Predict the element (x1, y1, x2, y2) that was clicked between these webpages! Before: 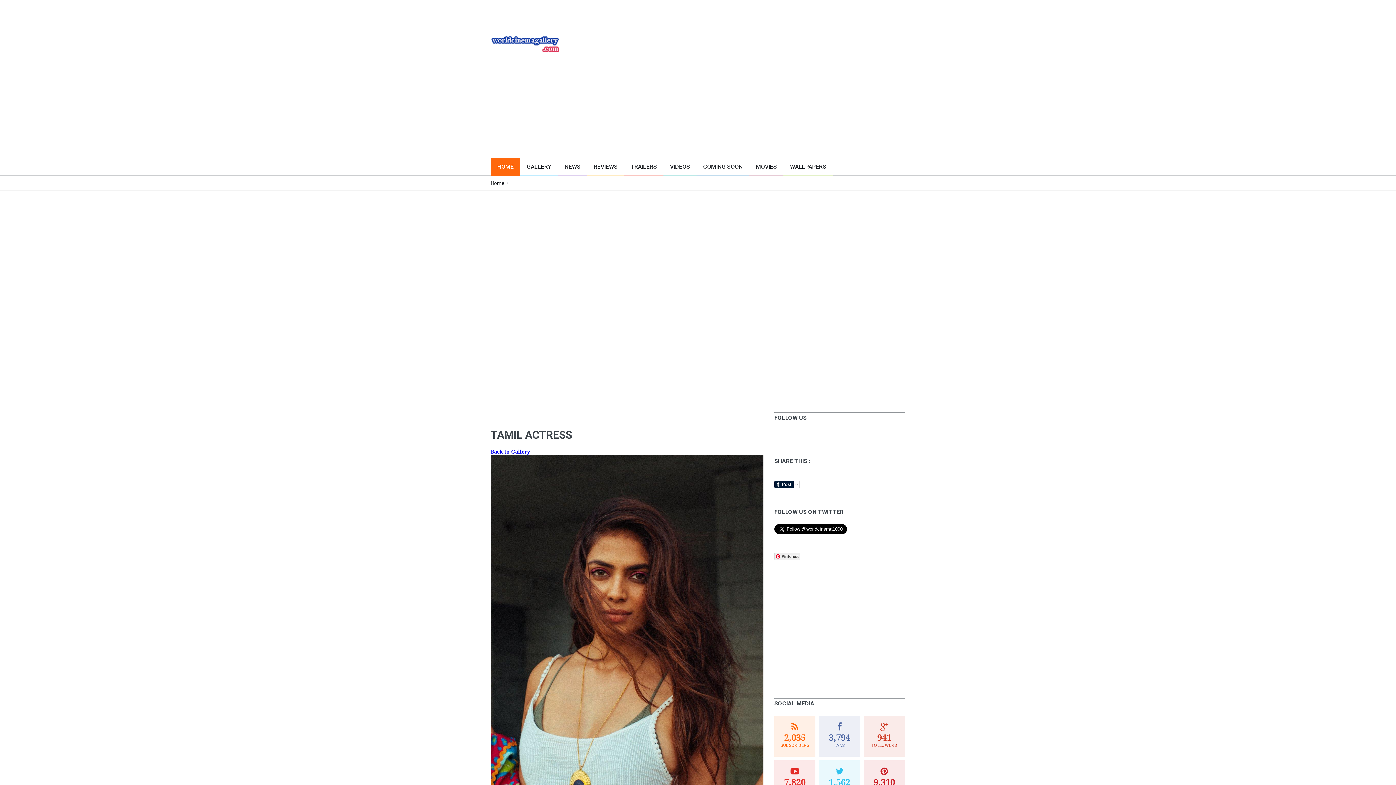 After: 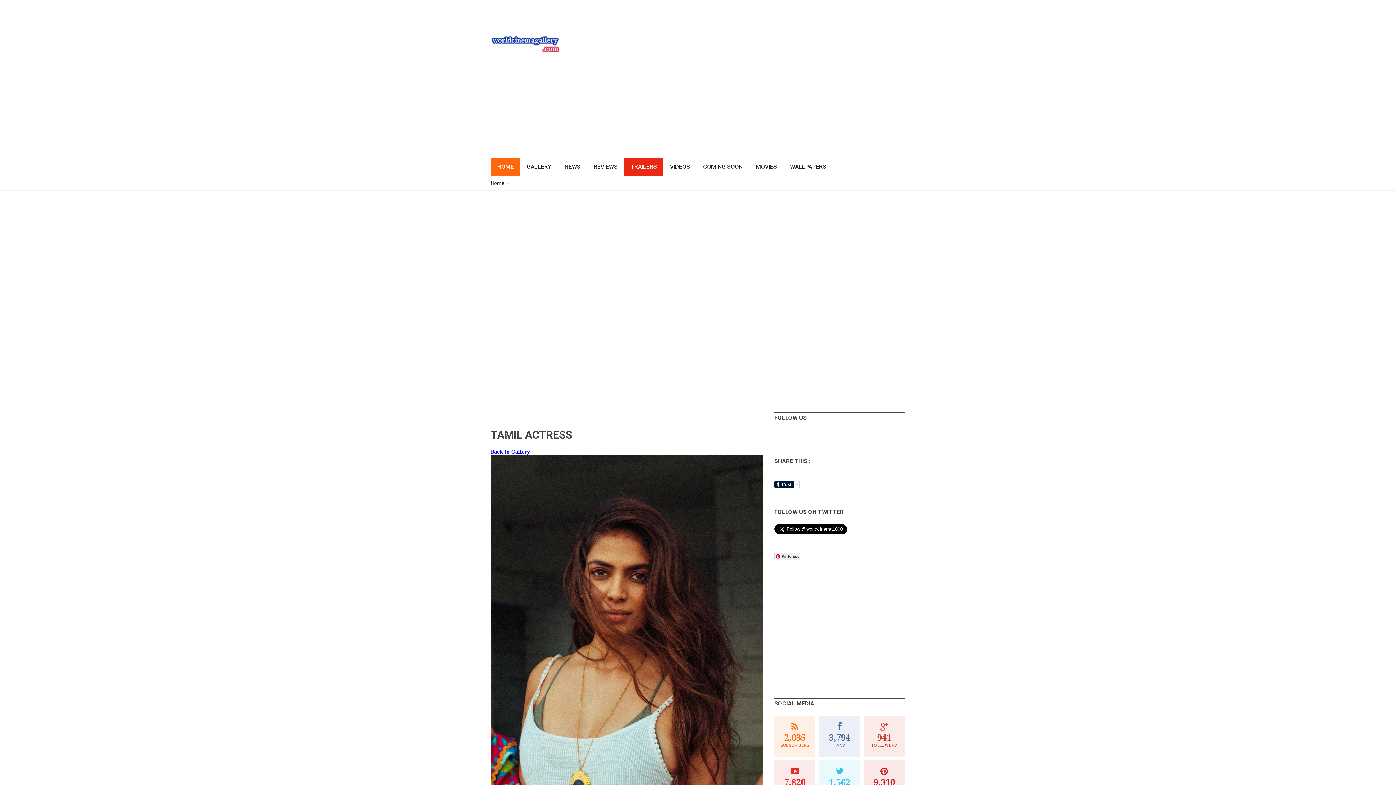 Action: bbox: (624, 157, 663, 176) label: TRAILERS